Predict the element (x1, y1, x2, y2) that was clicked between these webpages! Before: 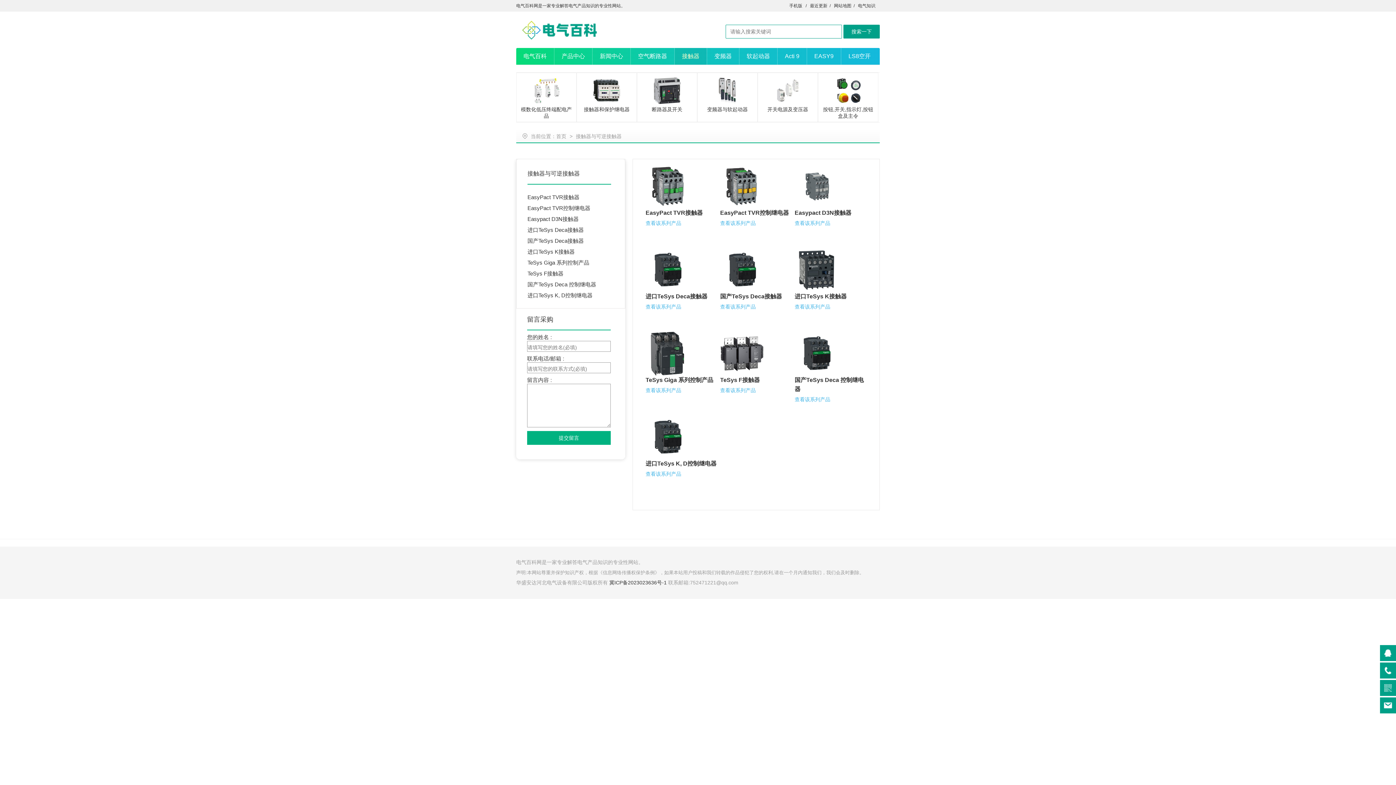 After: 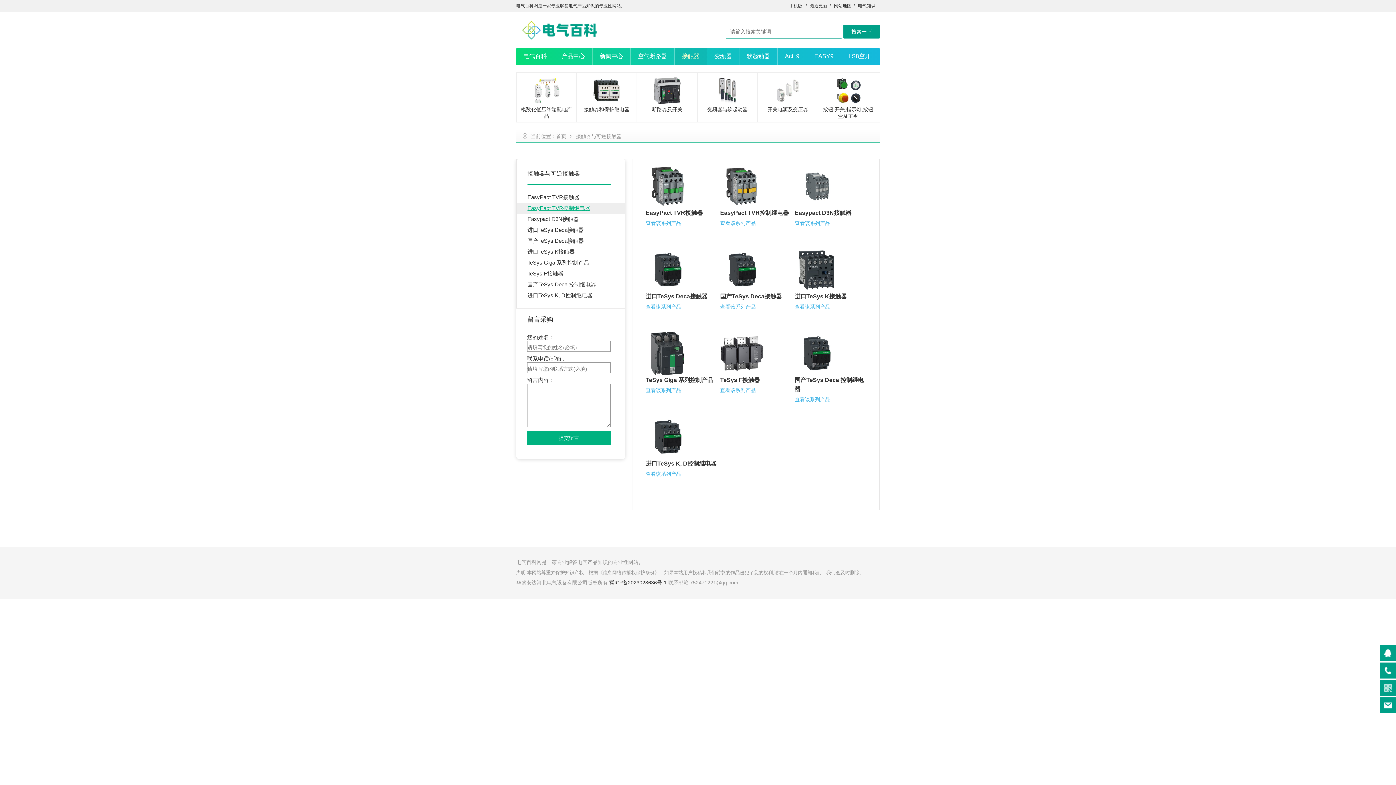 Action: bbox: (527, 202, 625, 213) label: EasyPact TVR控制继电器